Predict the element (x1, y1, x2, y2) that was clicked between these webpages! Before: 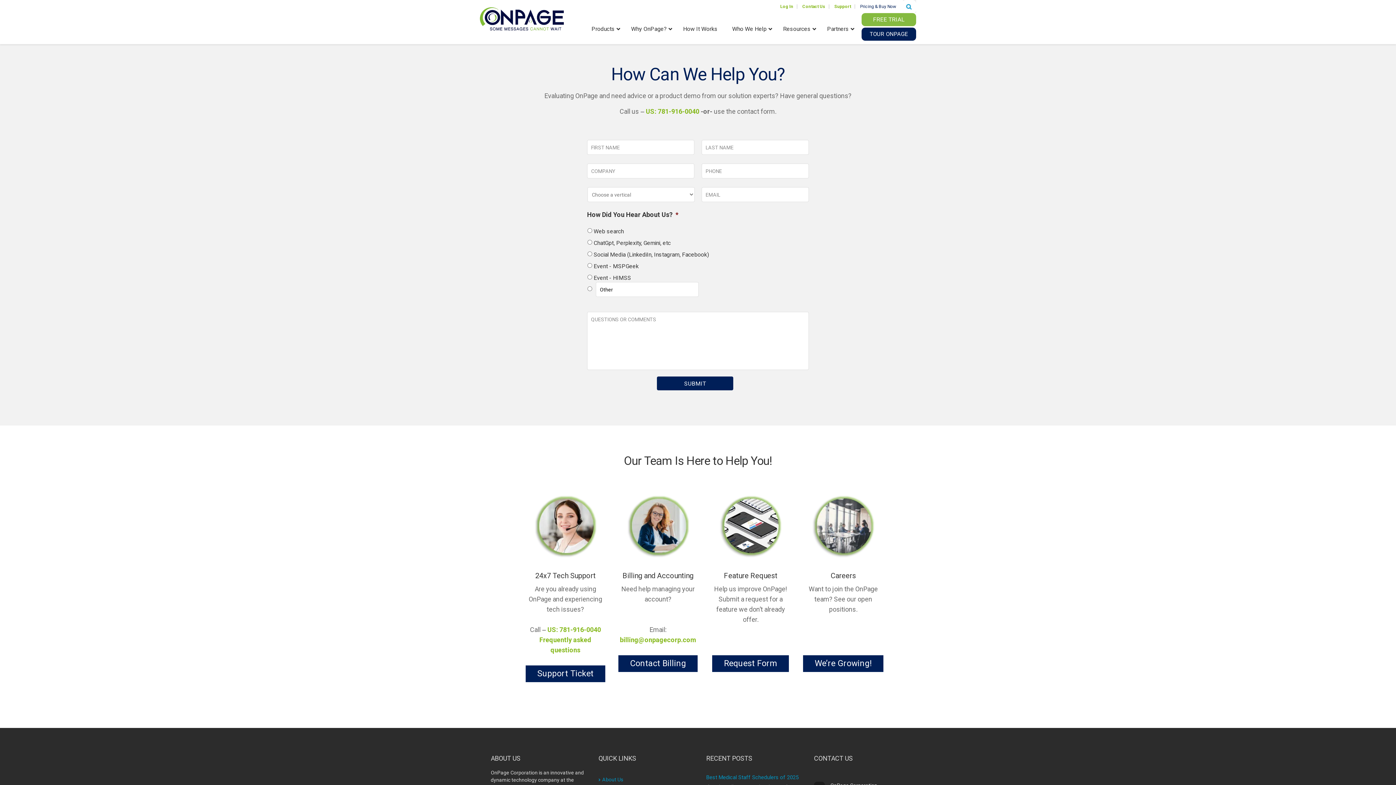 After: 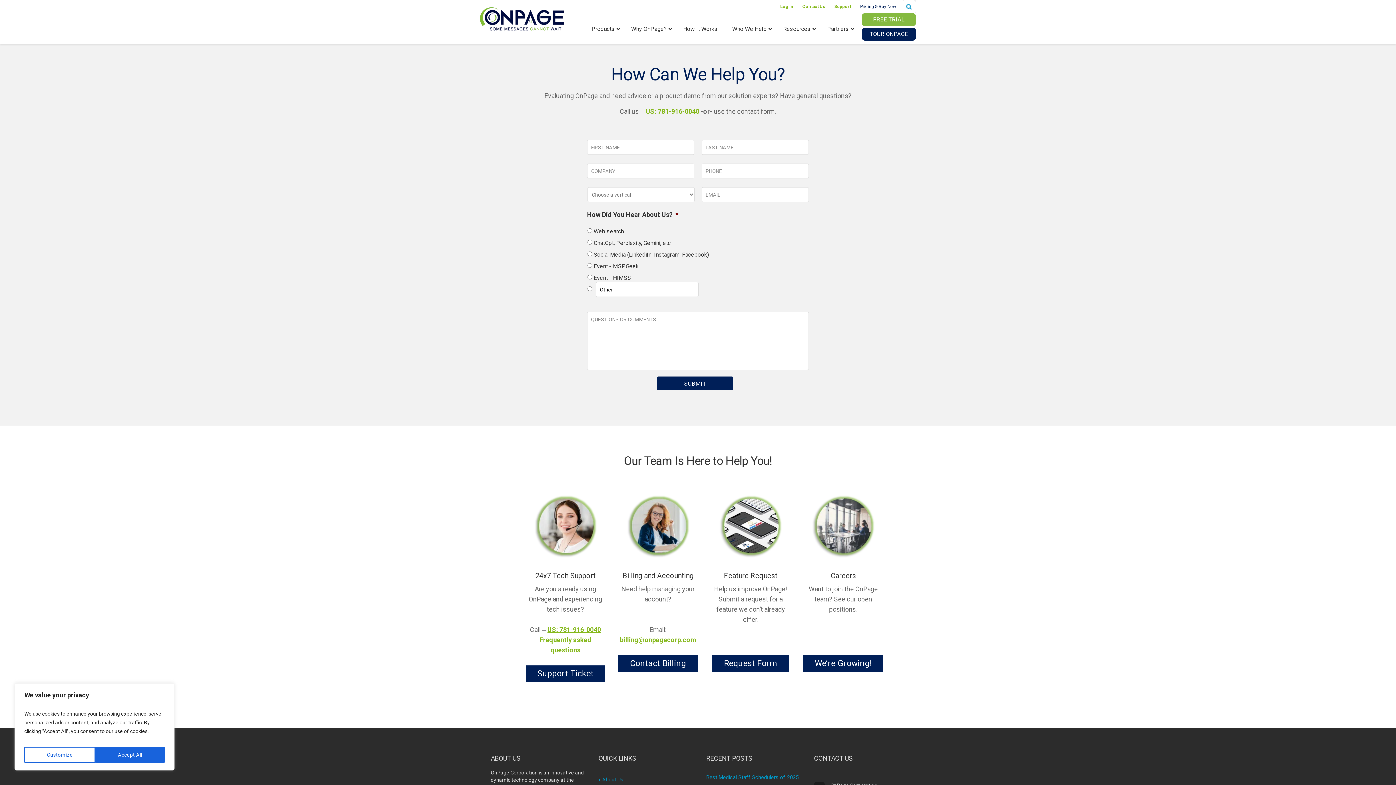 Action: bbox: (547, 626, 601, 633) label: US: 781-916-0040